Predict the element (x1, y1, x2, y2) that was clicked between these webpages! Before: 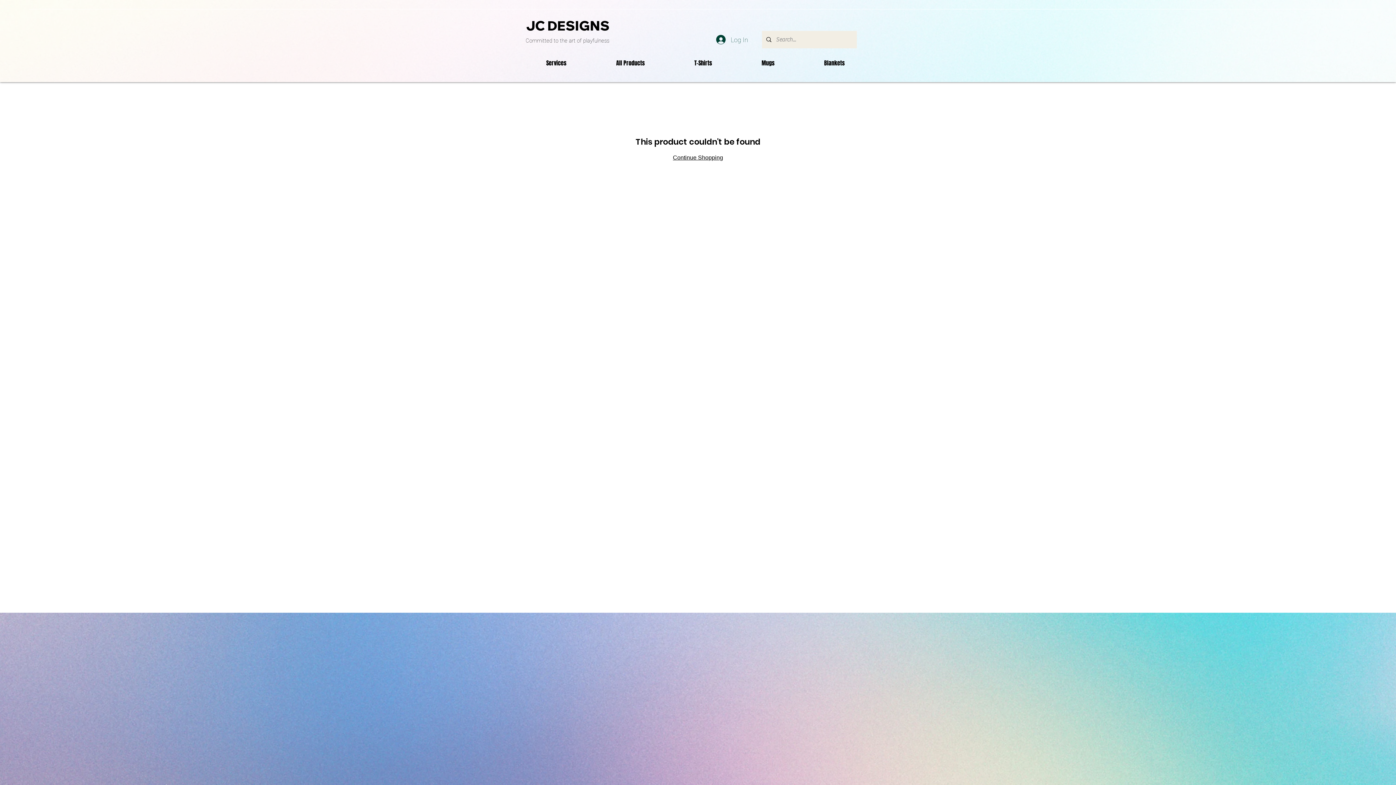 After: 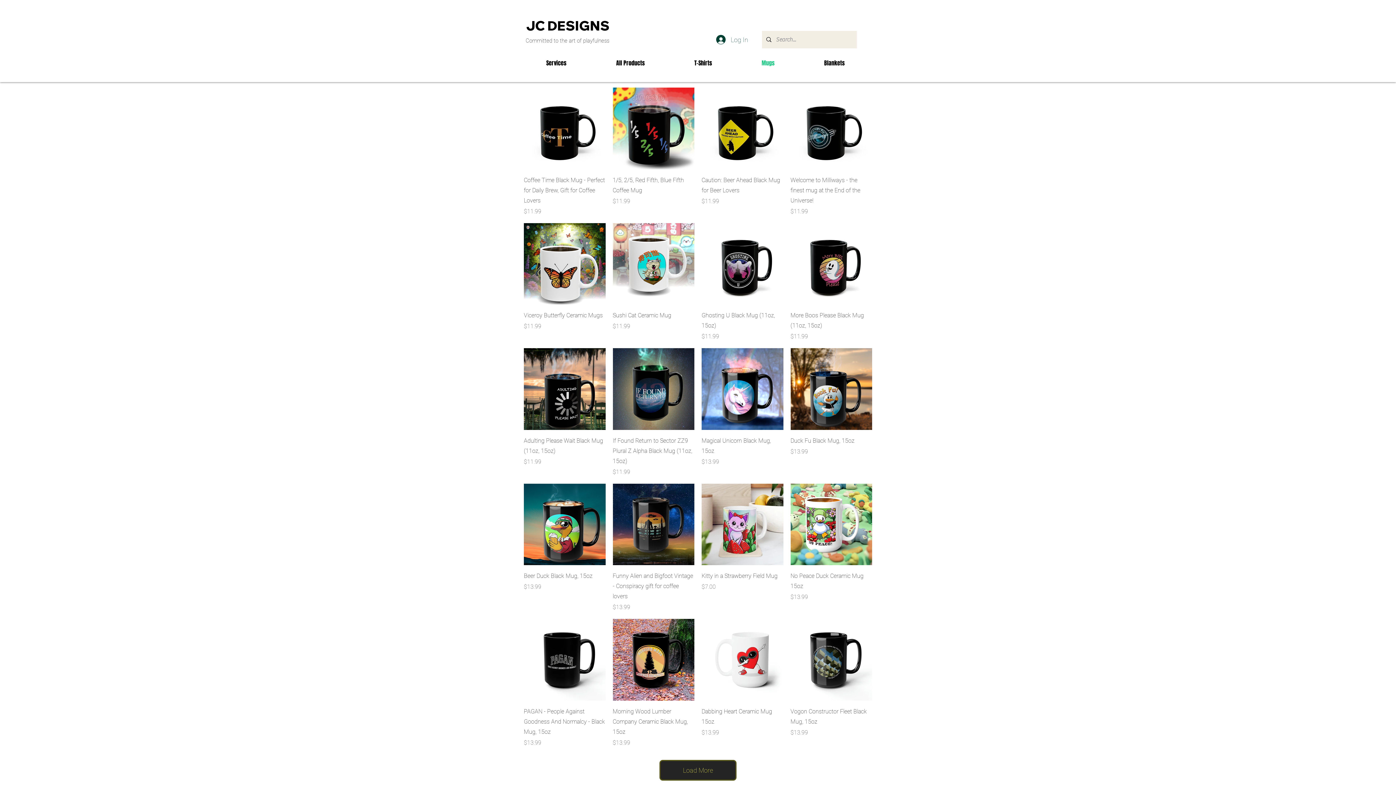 Action: label: Mugs bbox: (737, 54, 799, 71)